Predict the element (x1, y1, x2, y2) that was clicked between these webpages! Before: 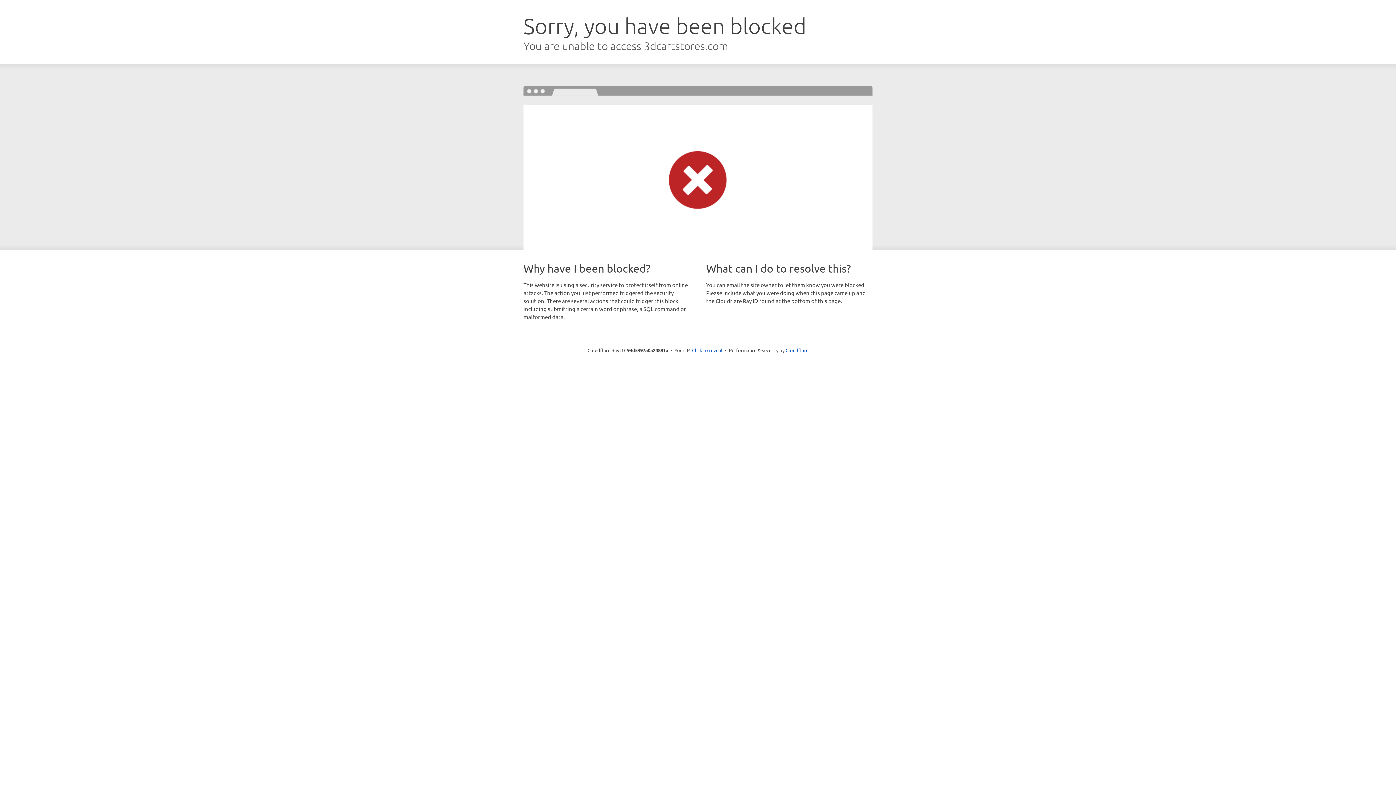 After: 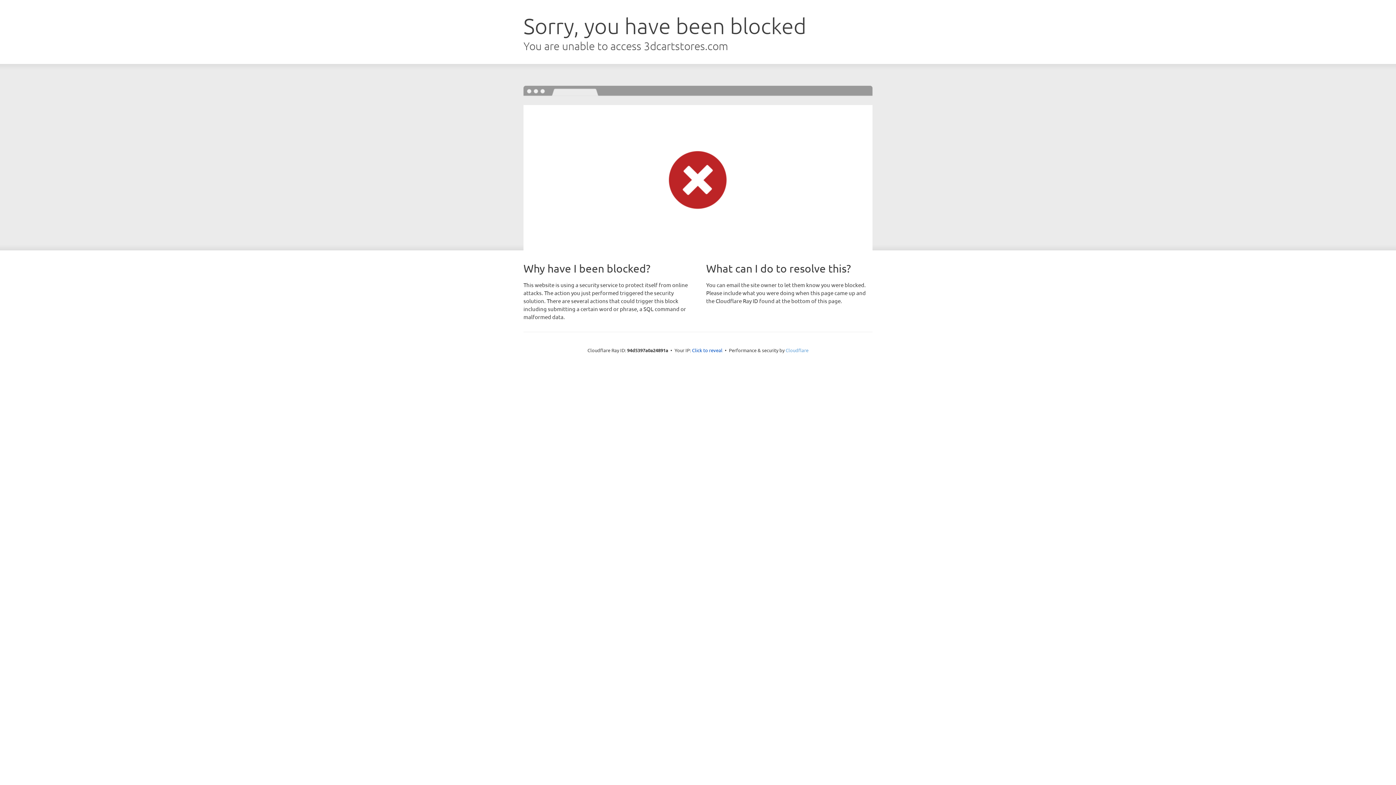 Action: bbox: (785, 347, 808, 353) label: Cloudflare